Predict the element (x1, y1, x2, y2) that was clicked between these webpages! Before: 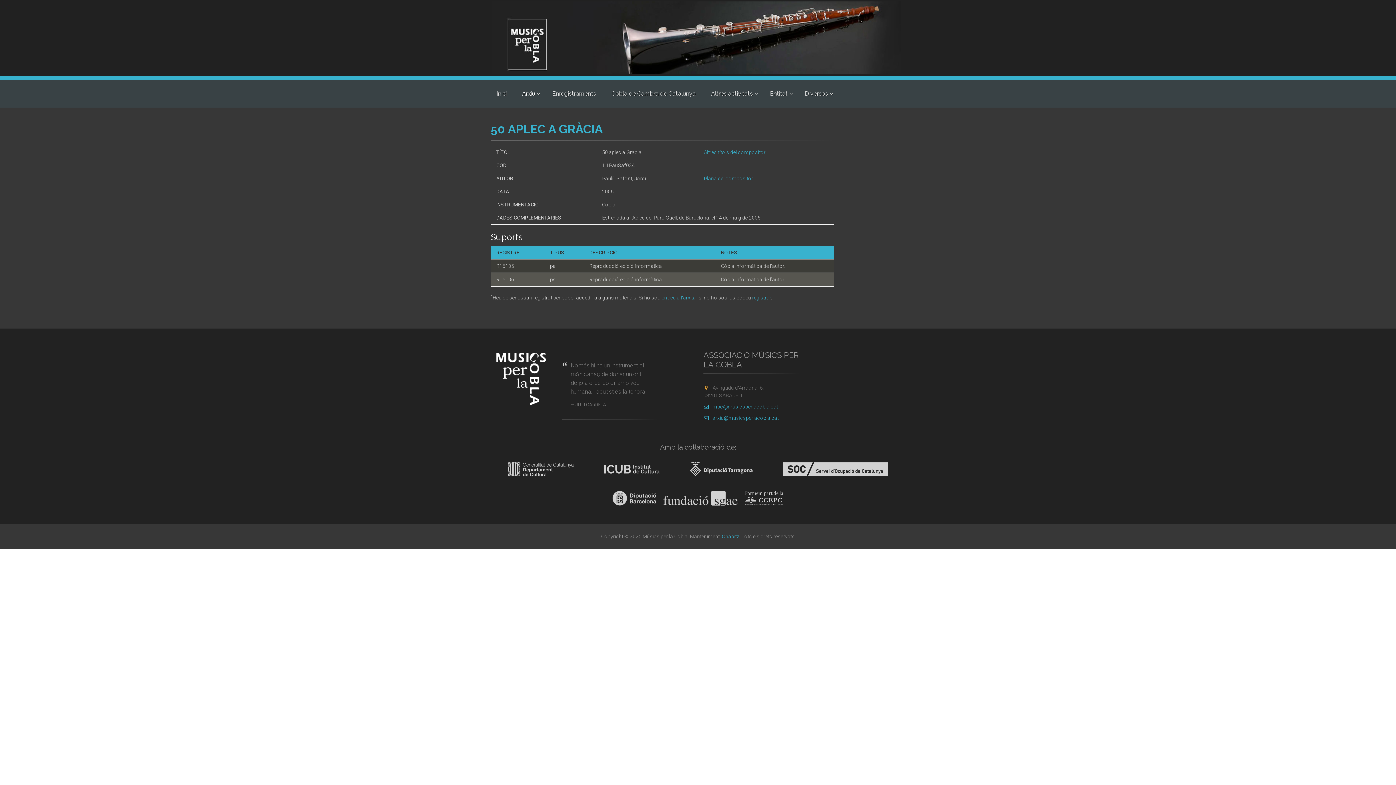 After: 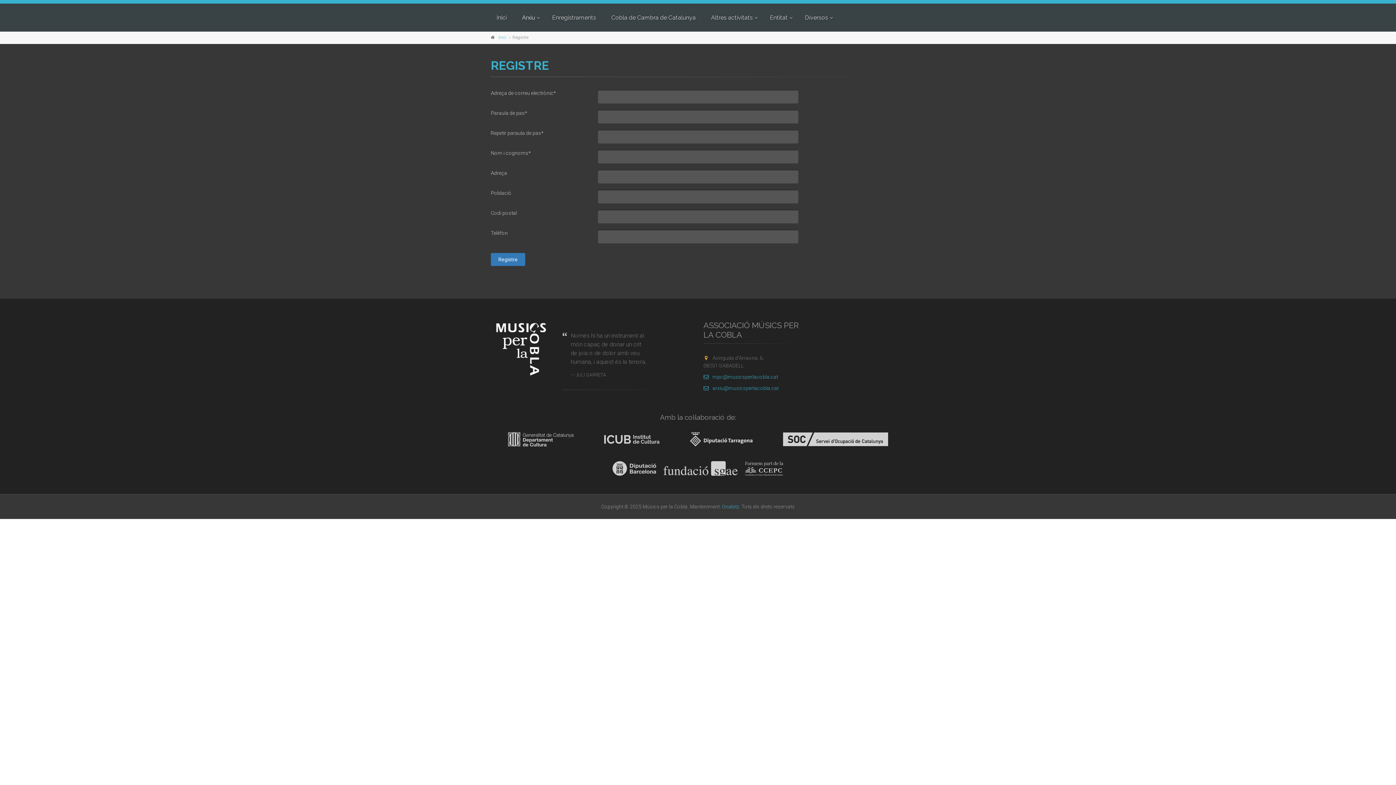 Action: bbox: (752, 294, 771, 300) label: registrar